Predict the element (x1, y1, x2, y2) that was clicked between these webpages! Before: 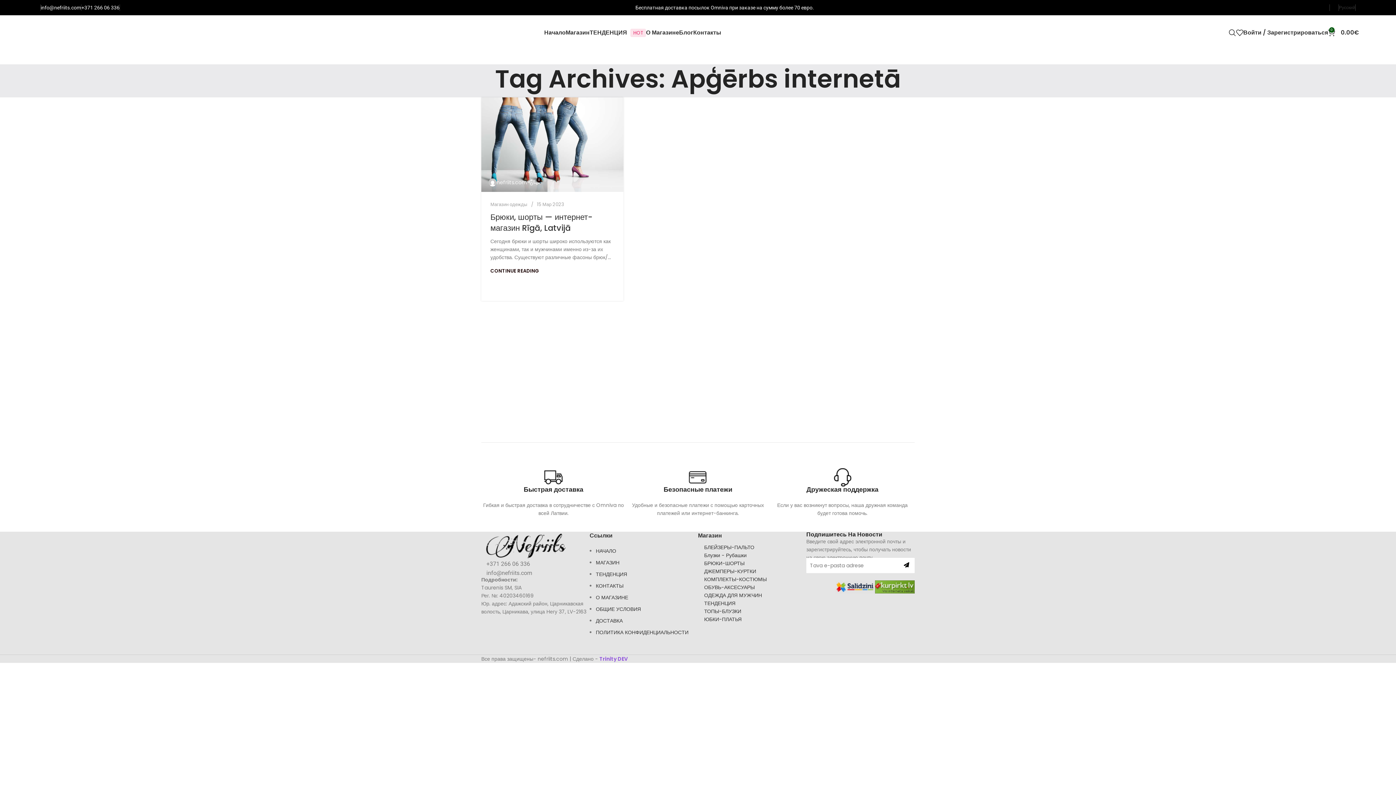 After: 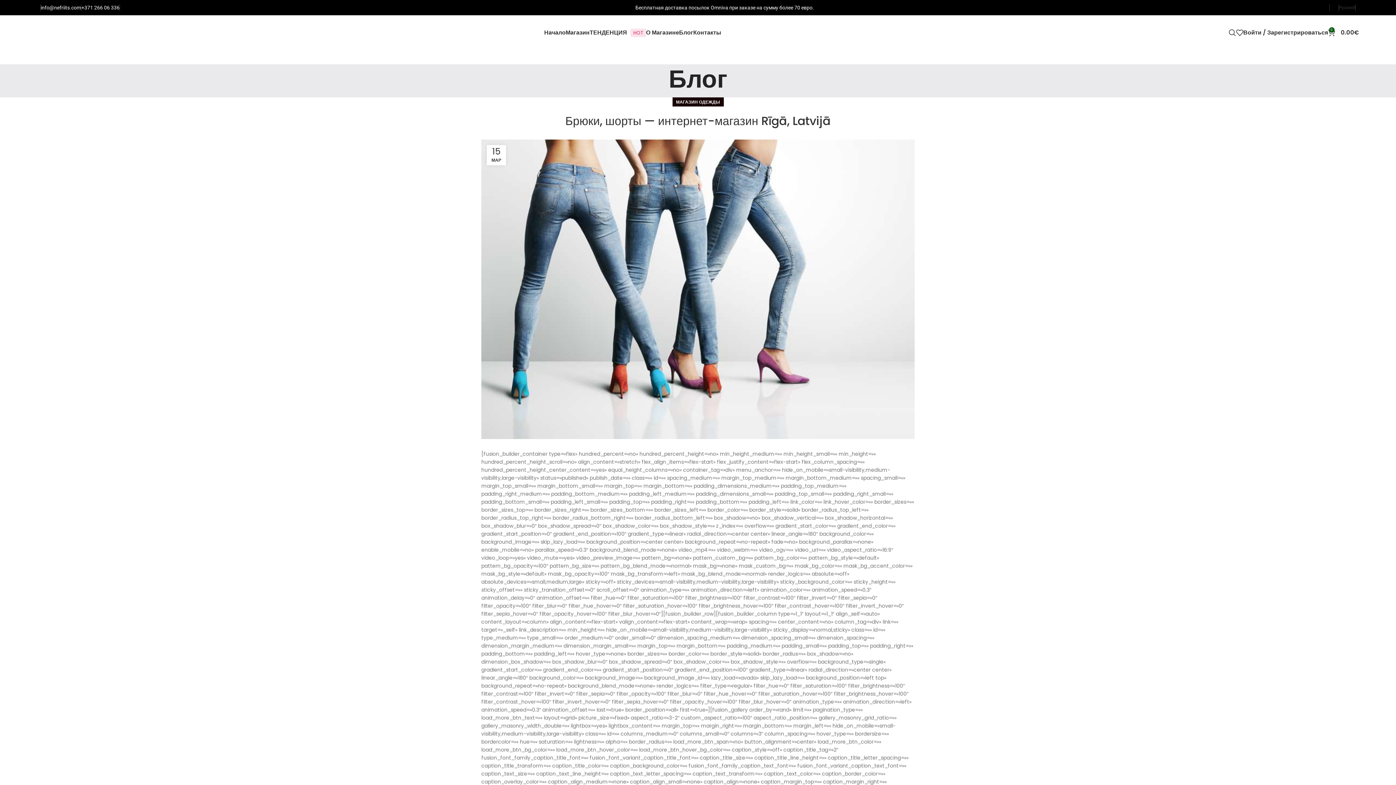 Action: bbox: (490, 211, 592, 233) label: Брюки, шорты — интернет-магазин Rīgā, Latvijā